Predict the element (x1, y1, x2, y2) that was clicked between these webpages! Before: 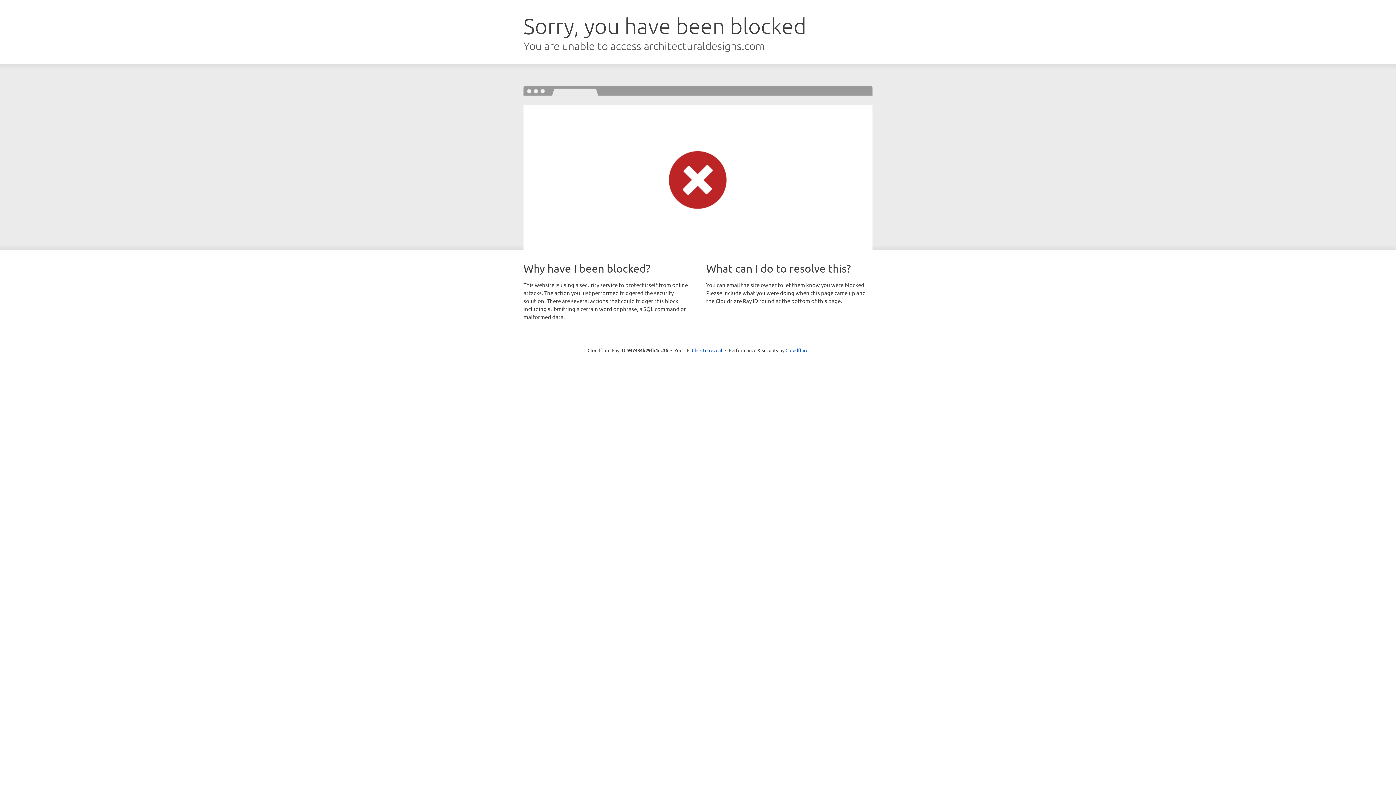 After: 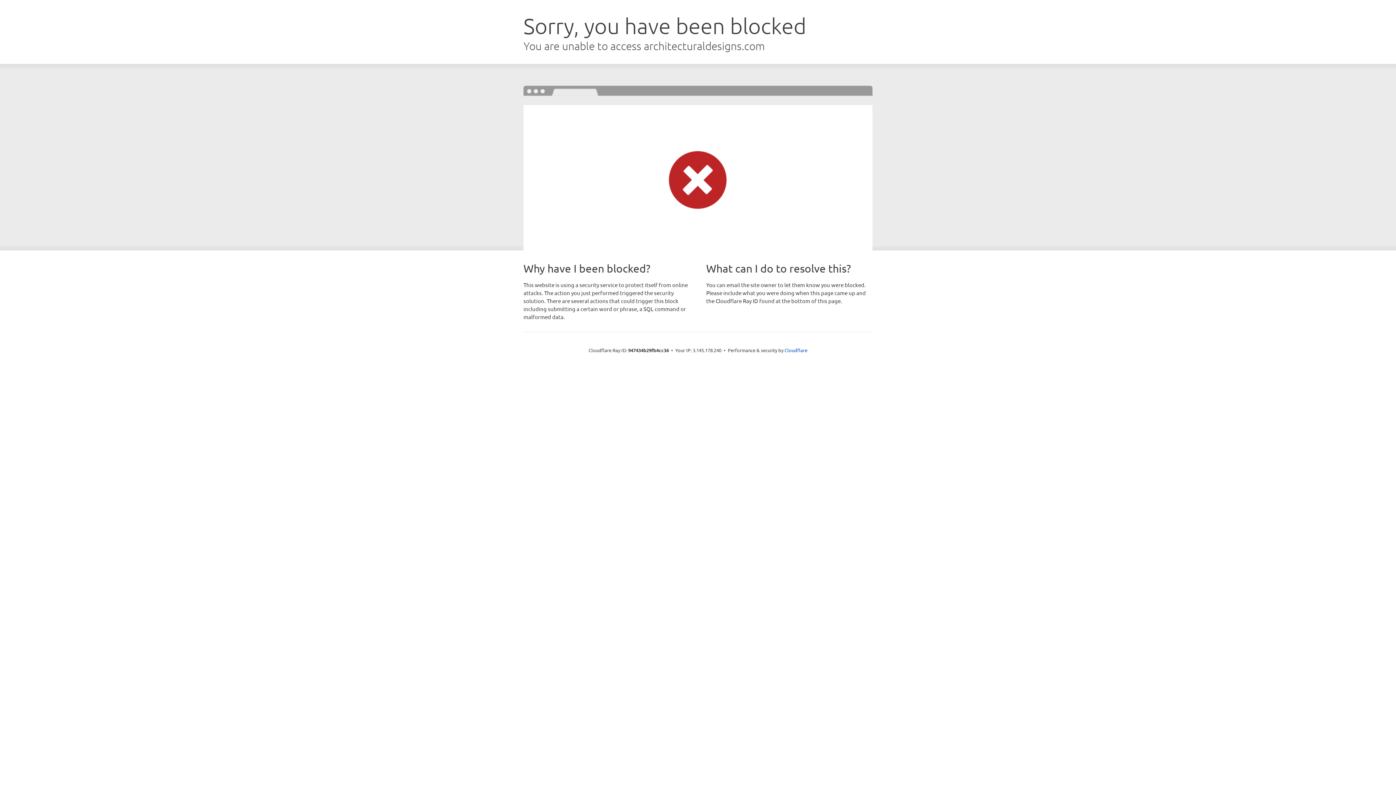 Action: label: Click to reveal bbox: (692, 346, 722, 353)